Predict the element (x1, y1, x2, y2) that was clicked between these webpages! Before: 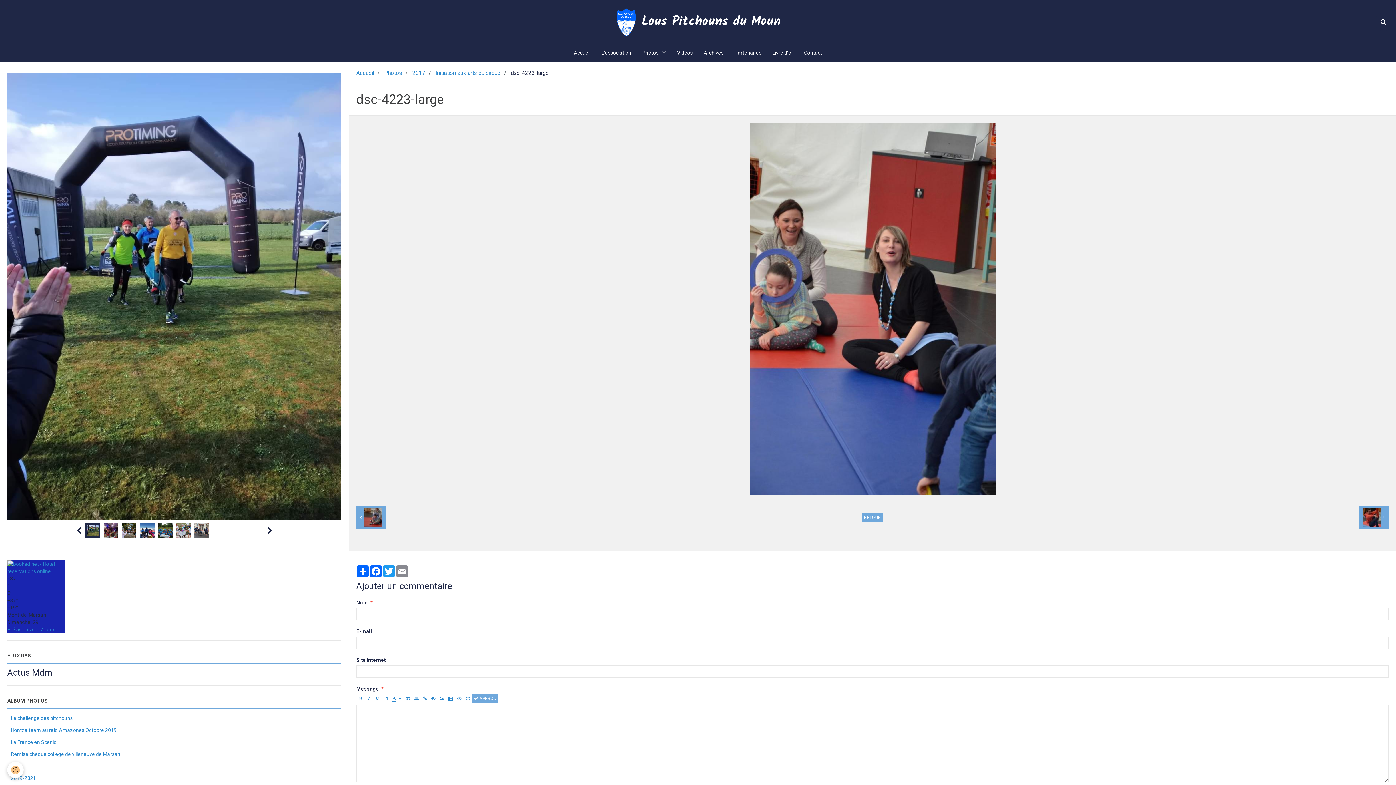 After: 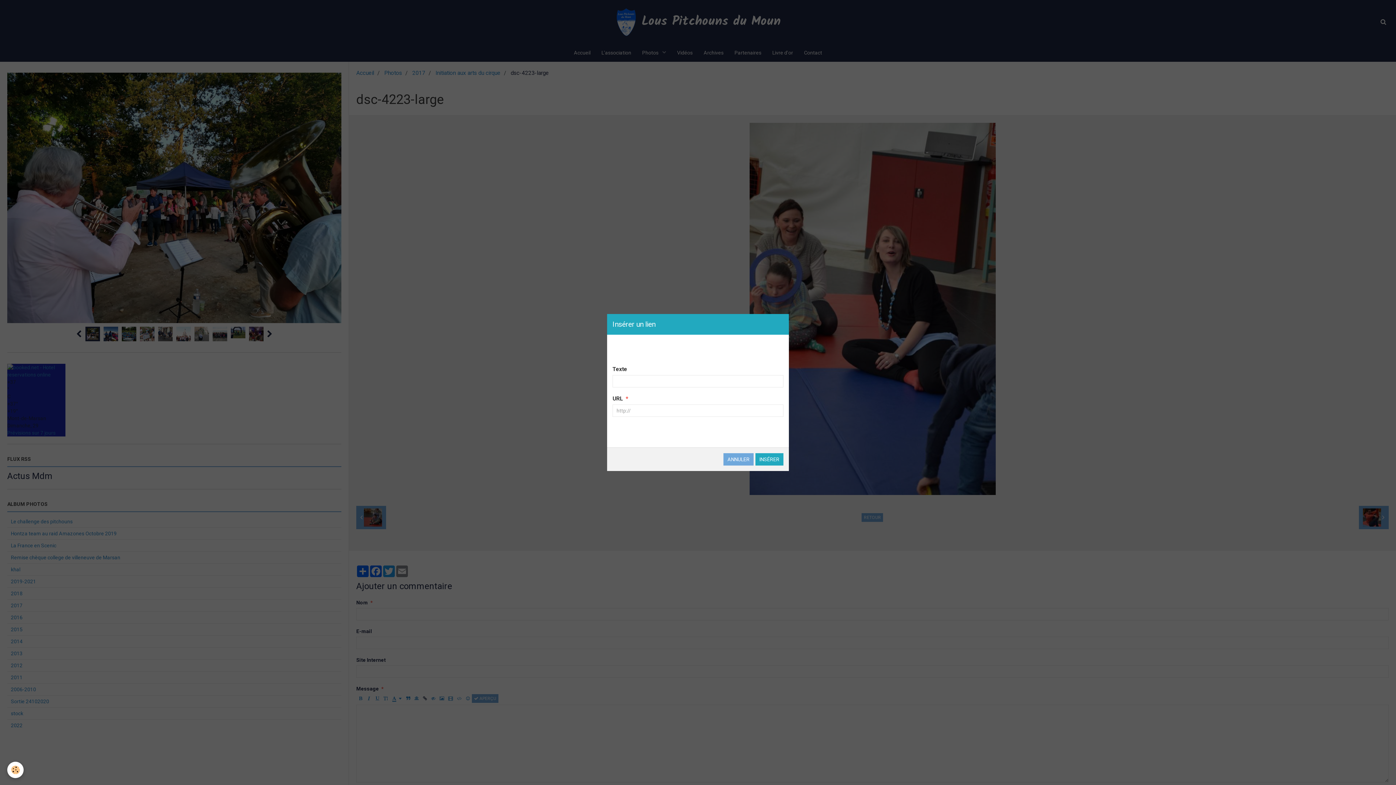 Action: bbox: (420, 694, 429, 703)